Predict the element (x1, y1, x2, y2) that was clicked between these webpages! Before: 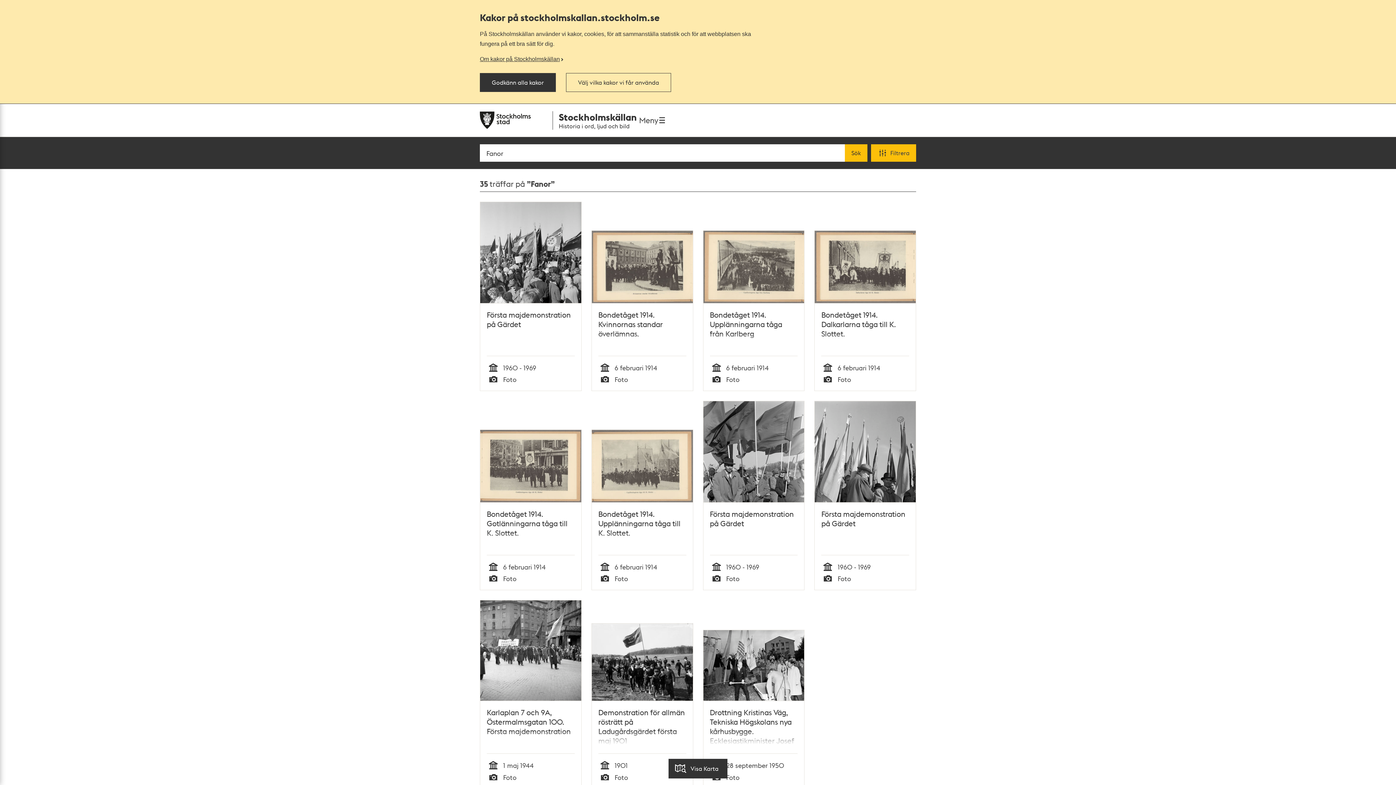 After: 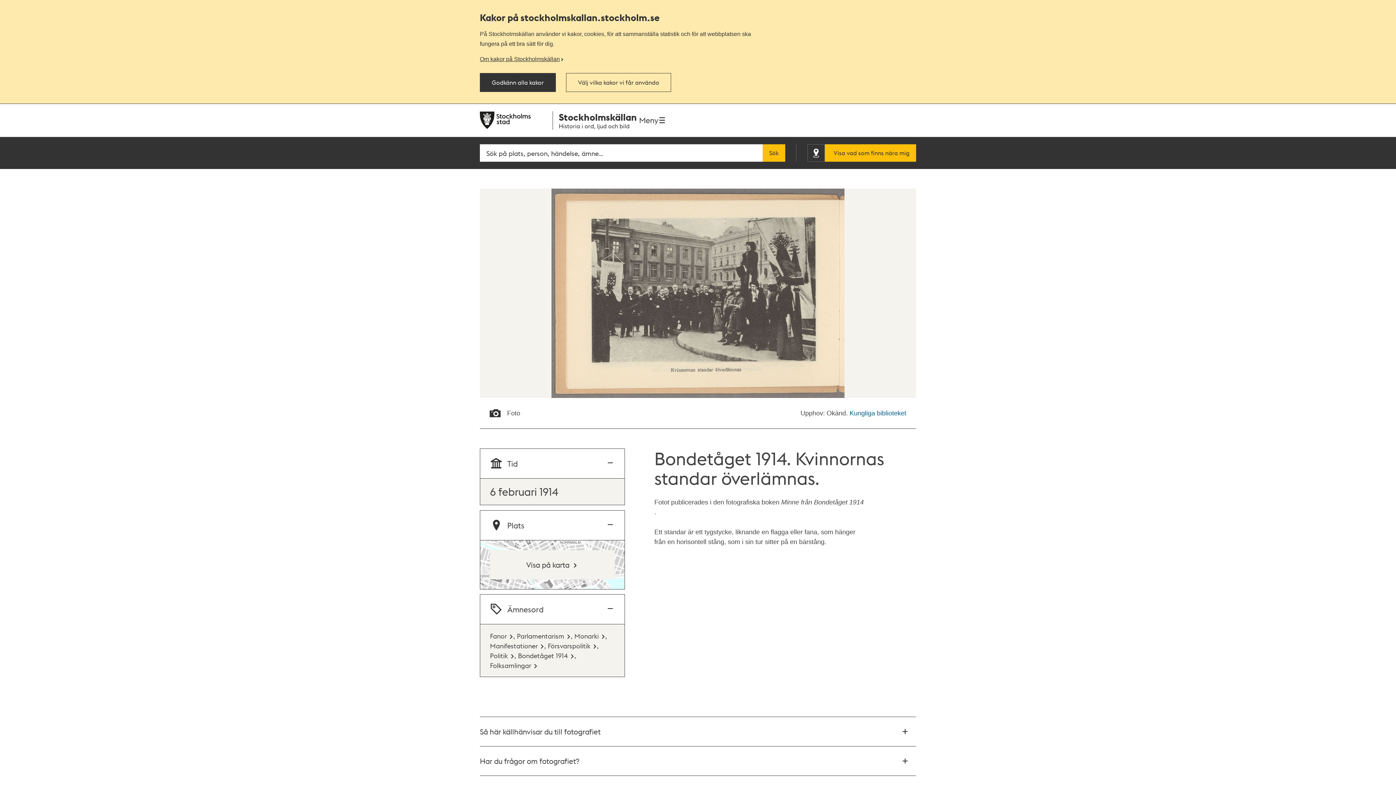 Action: bbox: (598, 310, 686, 355) label: Bondetåget 1914. Kvinnornas standar överlämnas.